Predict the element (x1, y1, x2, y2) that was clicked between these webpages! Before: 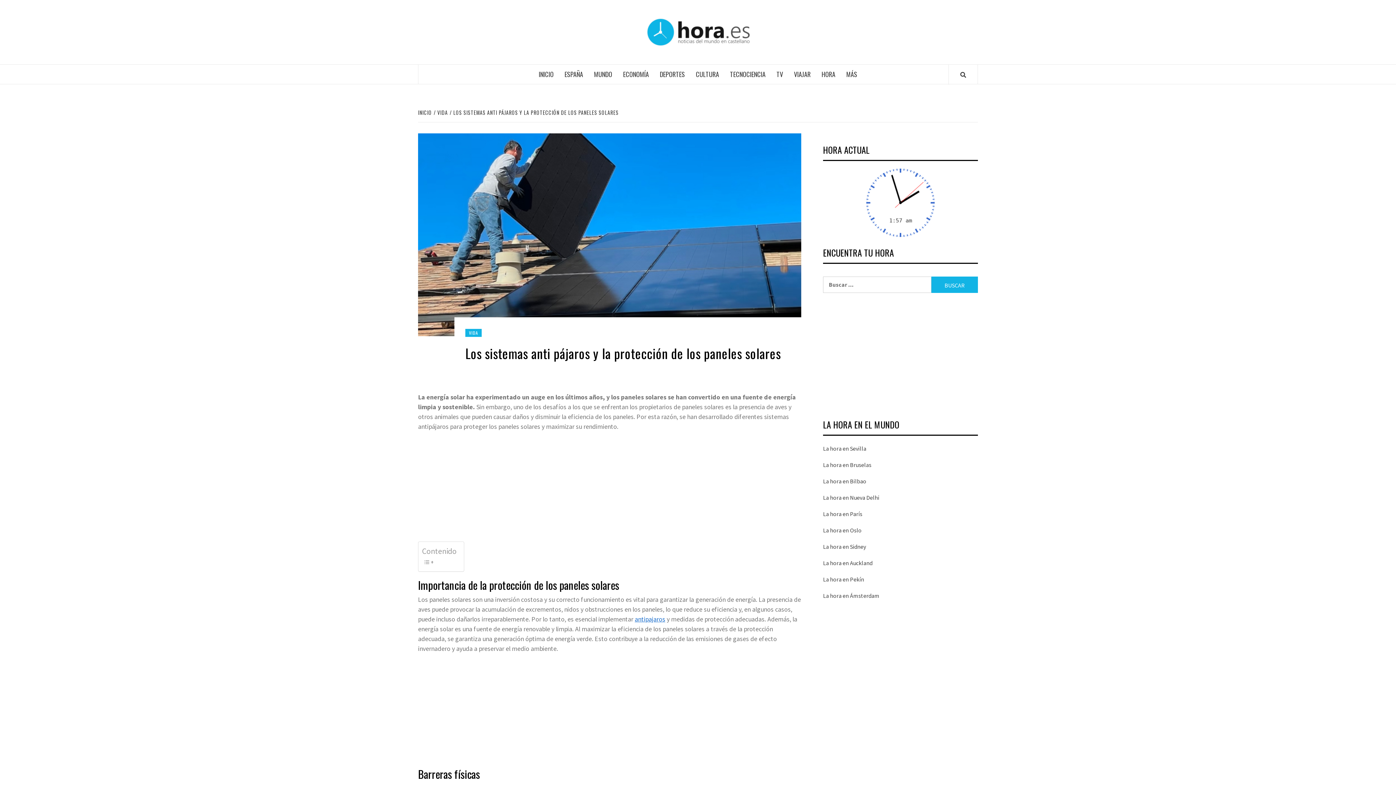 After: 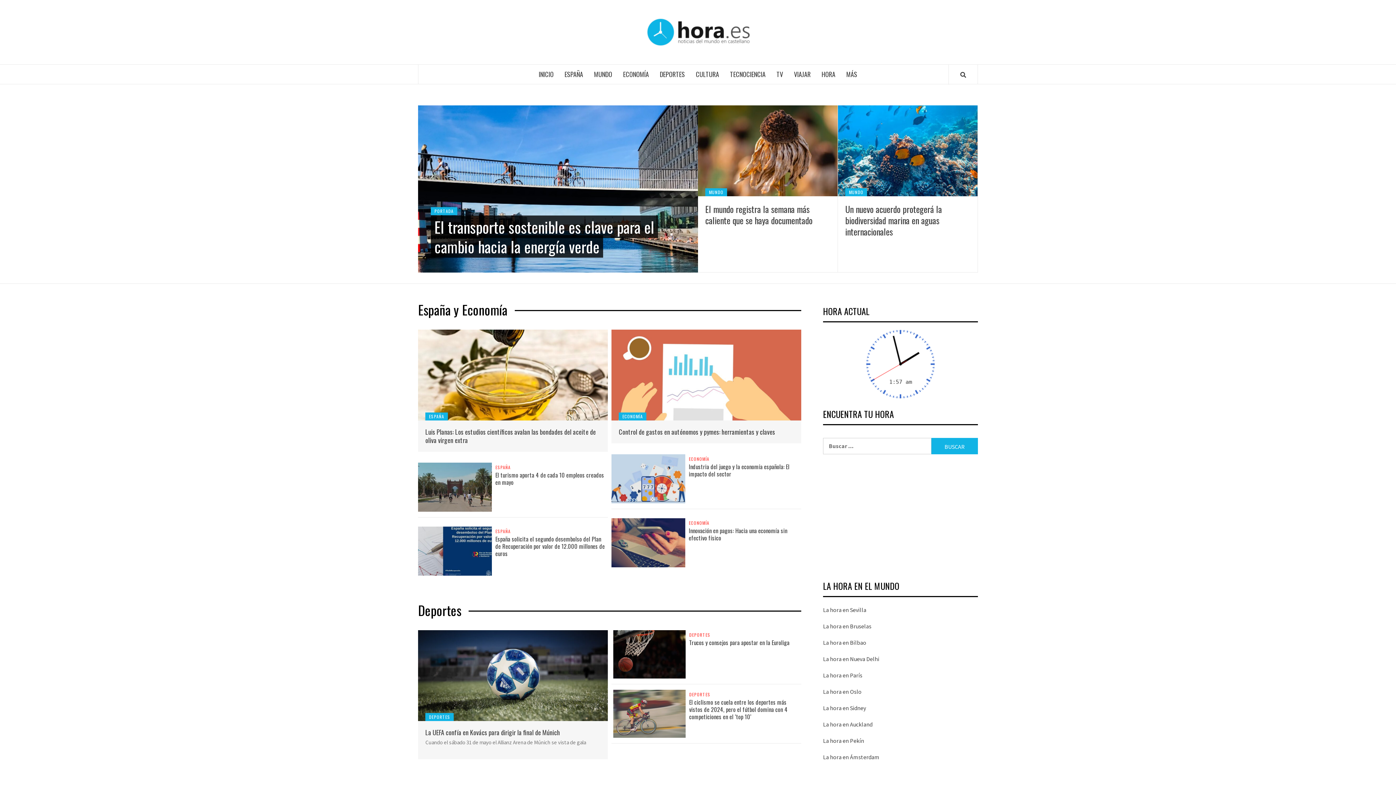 Action: bbox: (646, 18, 749, 46)